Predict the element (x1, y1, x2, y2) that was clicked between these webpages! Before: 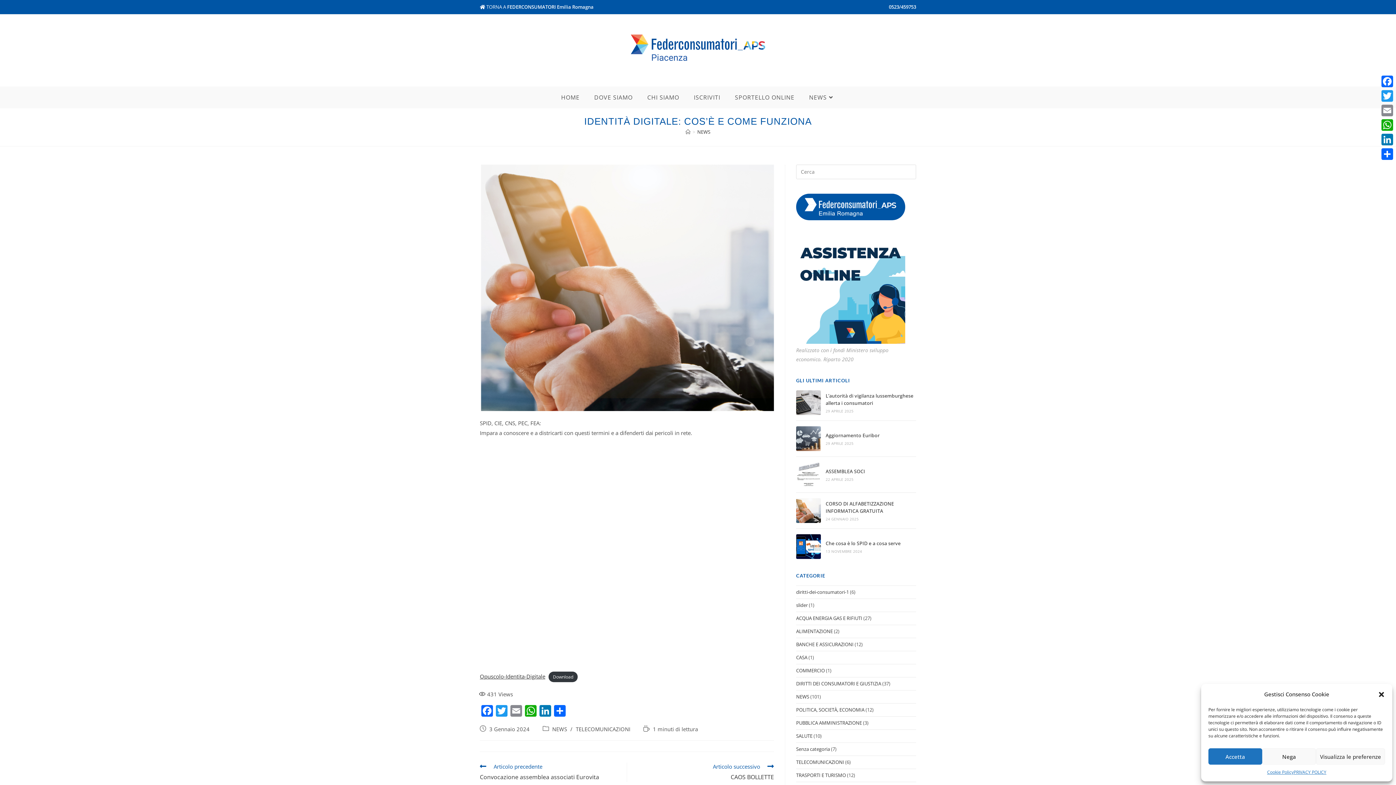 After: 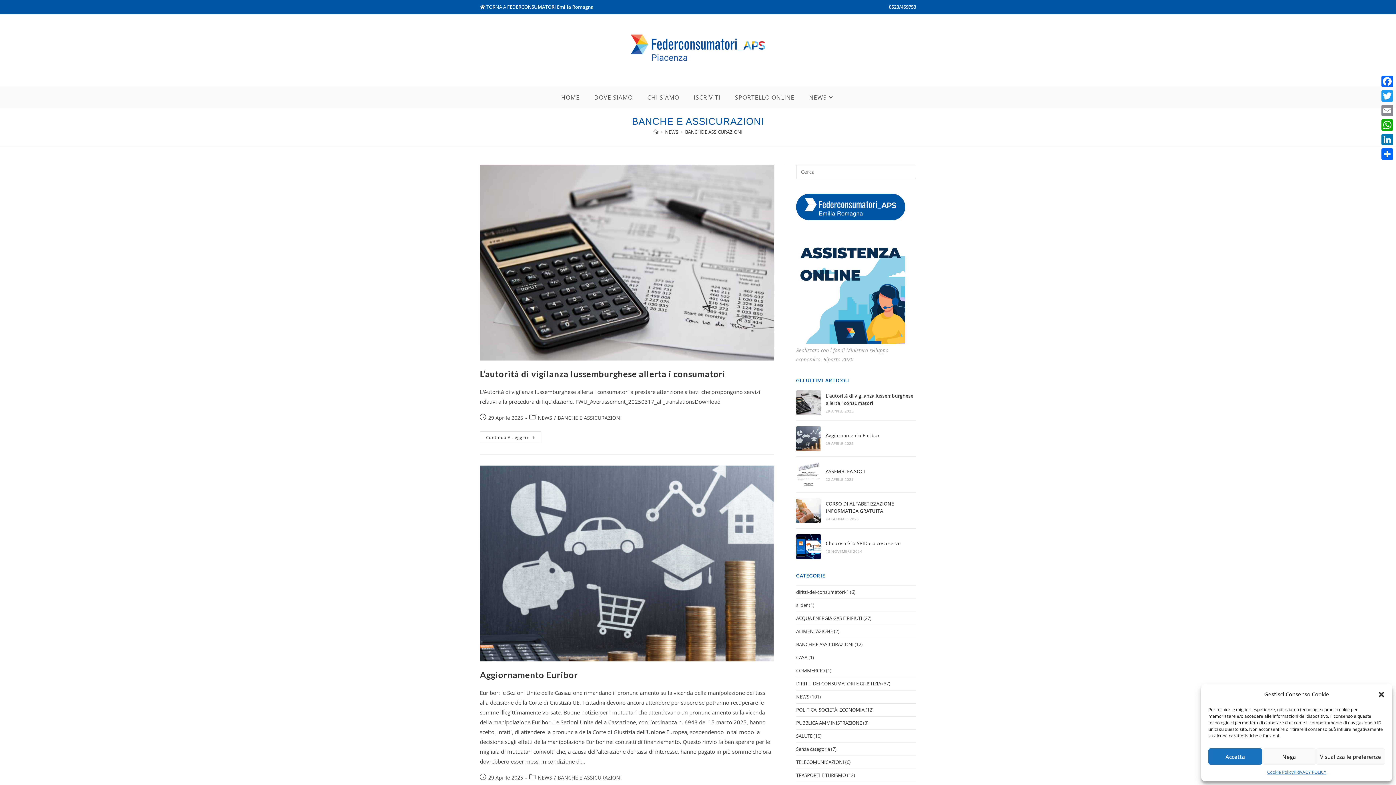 Action: label: BANCHE E ASSICURAZIONI bbox: (796, 641, 853, 648)